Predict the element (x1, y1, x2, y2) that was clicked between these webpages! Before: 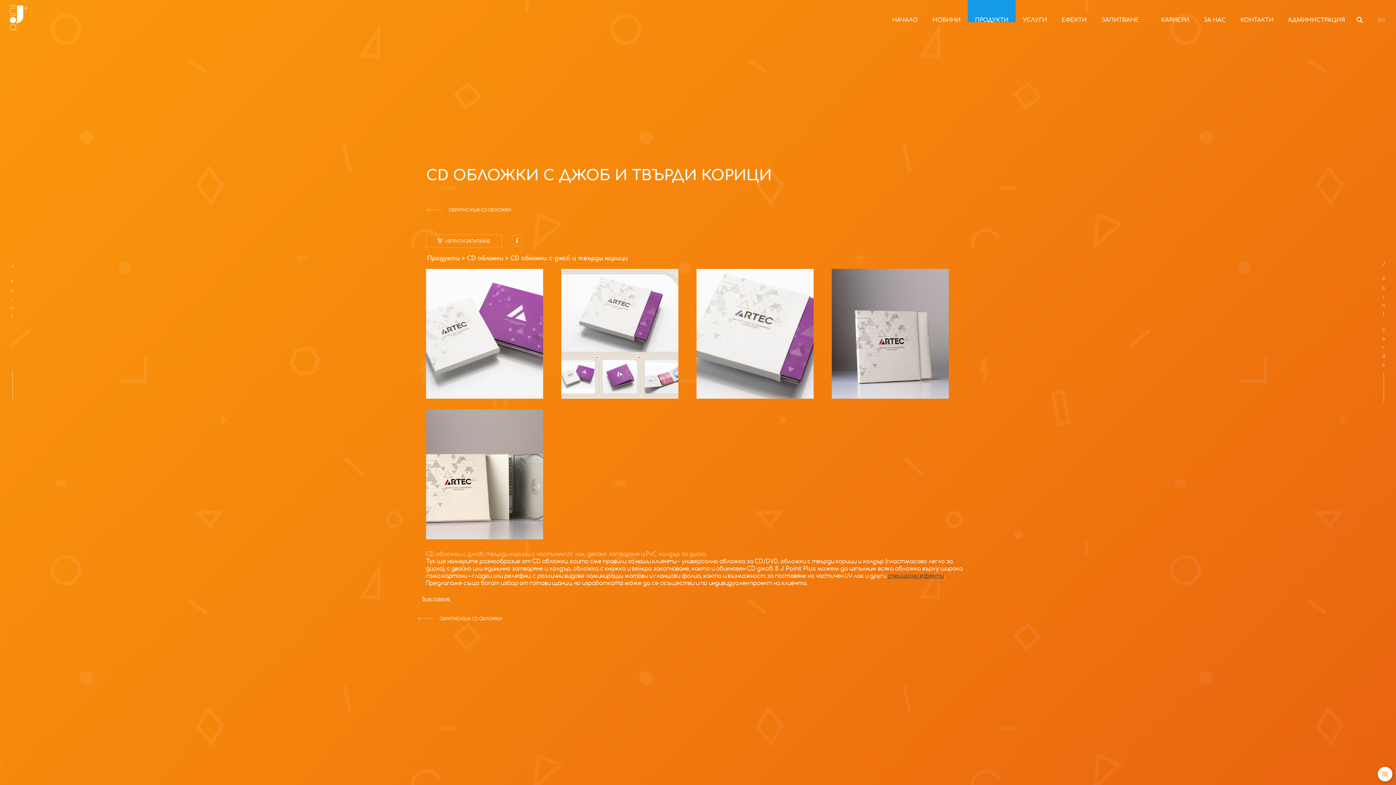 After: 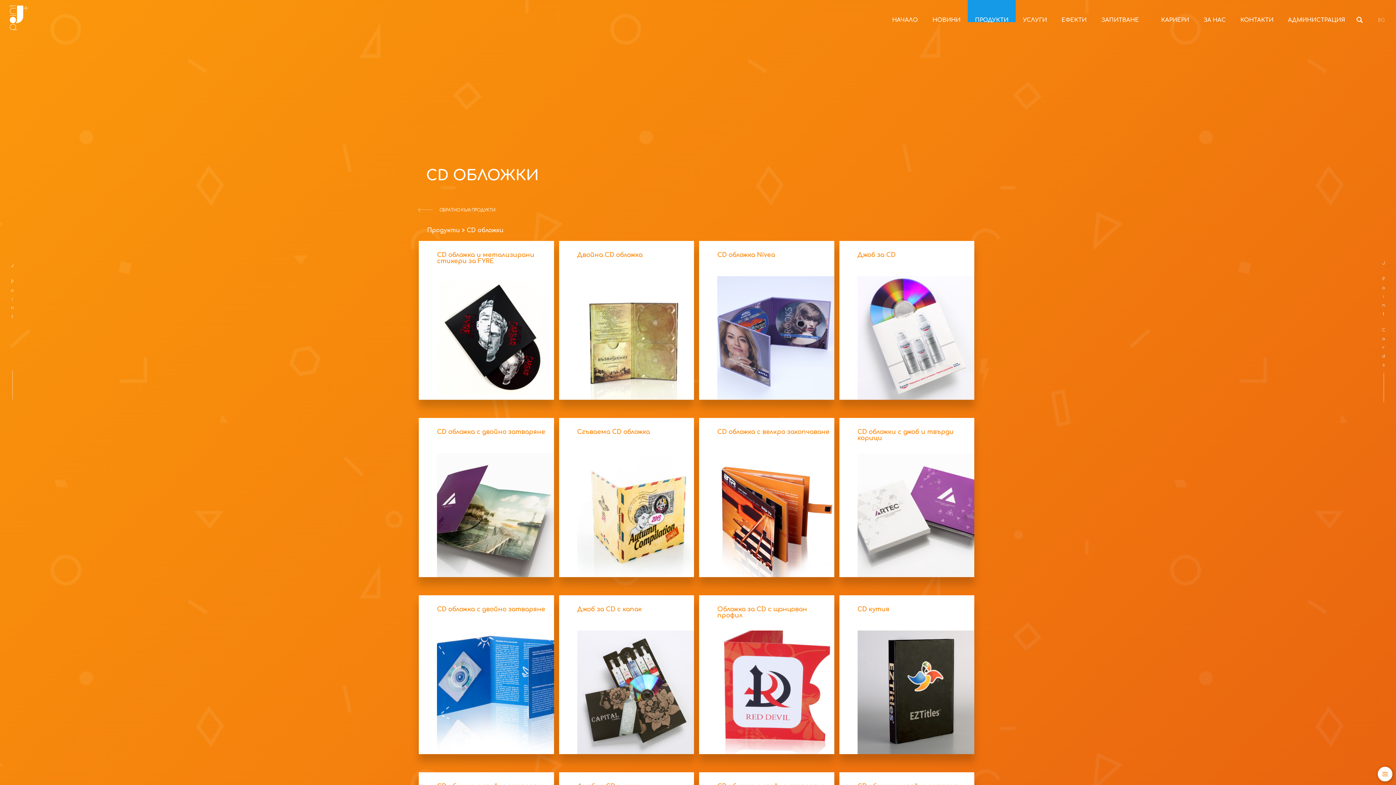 Action: label: ОБРАТНО КЪМ CD ОБЛОЖКИ bbox: (417, 616, 501, 621)